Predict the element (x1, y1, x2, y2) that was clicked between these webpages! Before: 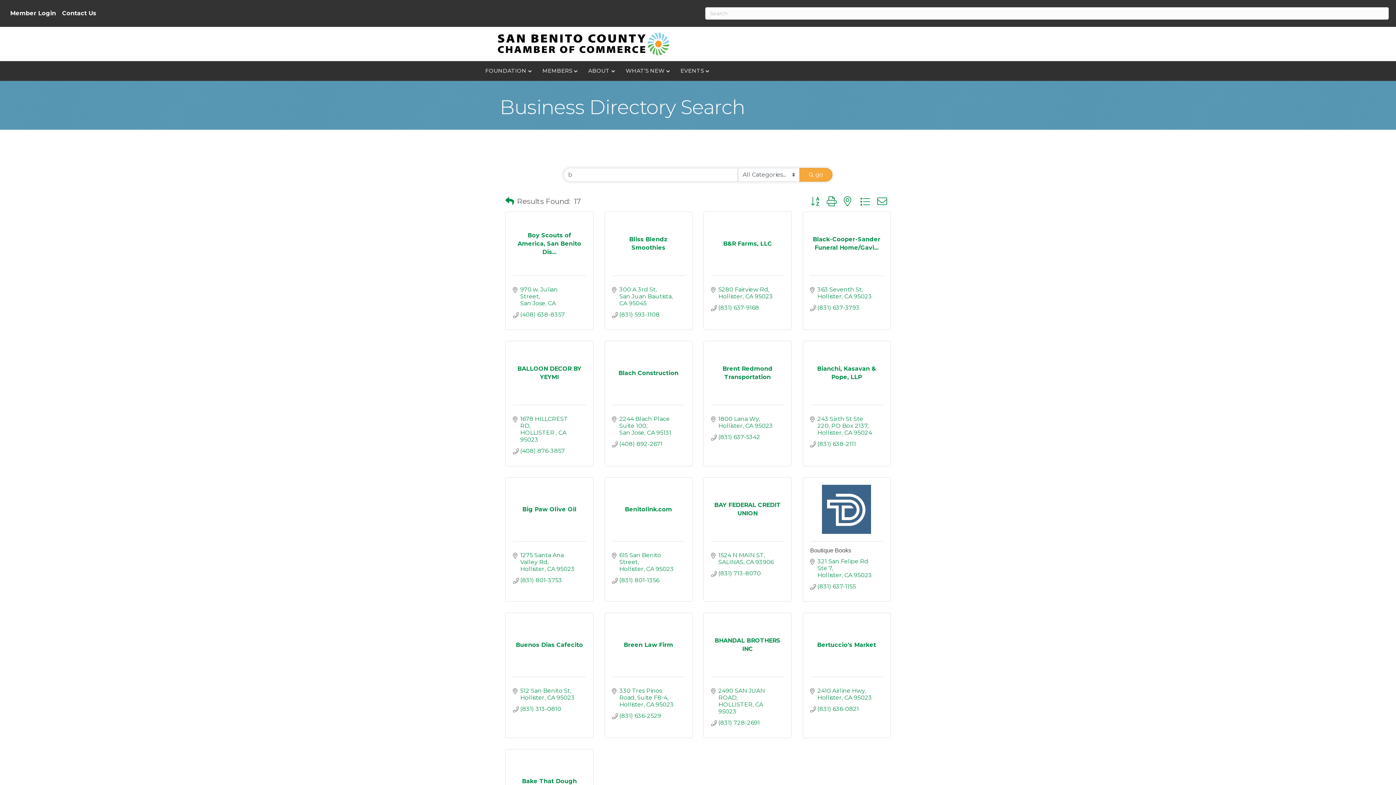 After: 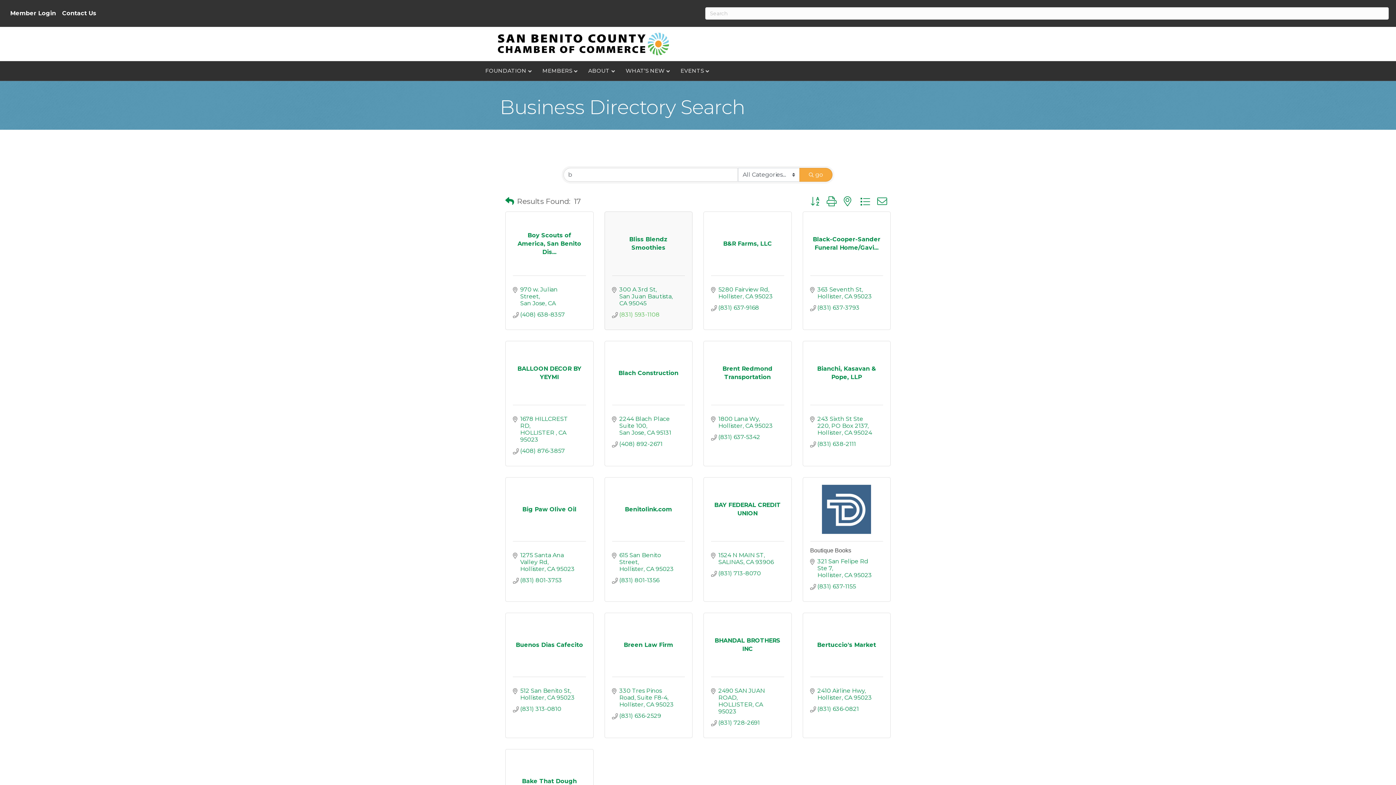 Action: bbox: (619, 311, 659, 318) label: (831) 593-1108